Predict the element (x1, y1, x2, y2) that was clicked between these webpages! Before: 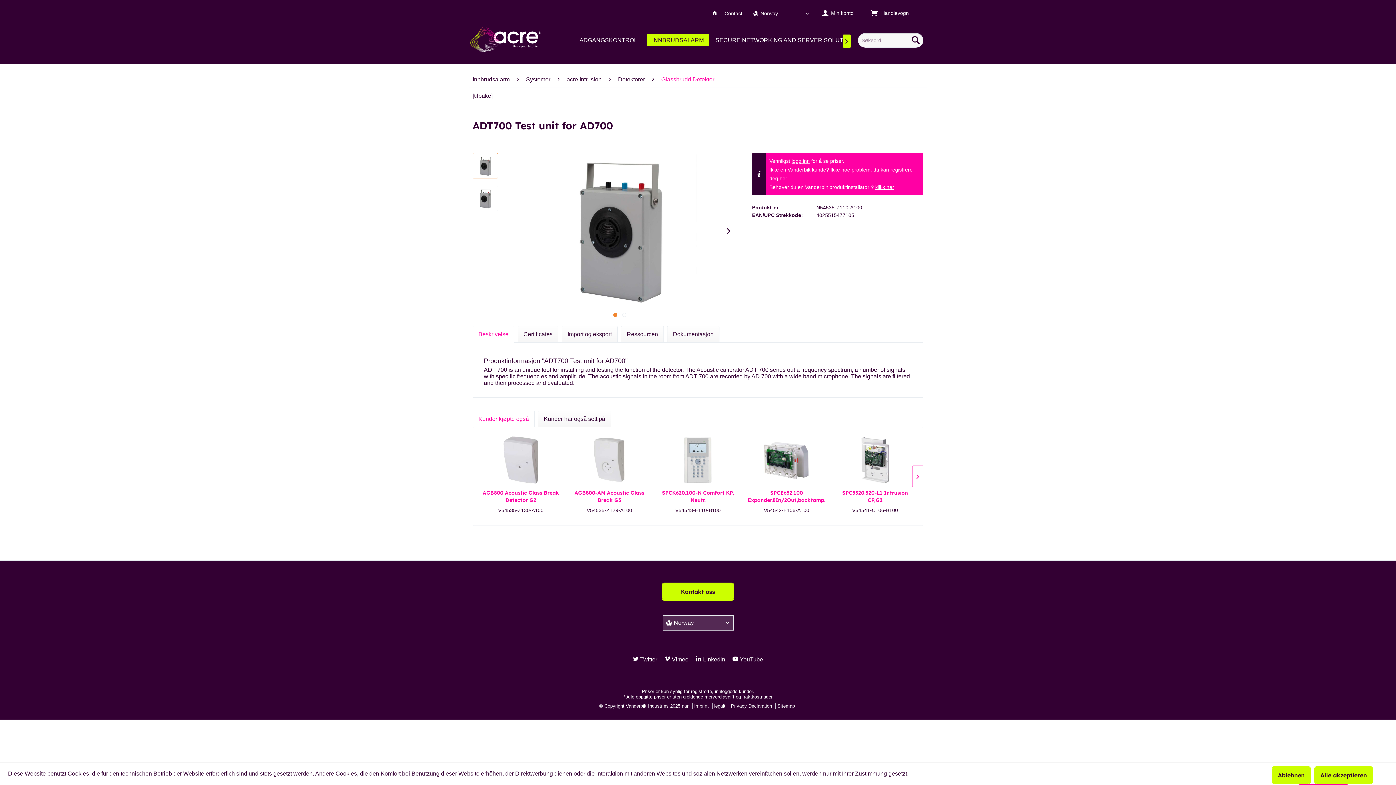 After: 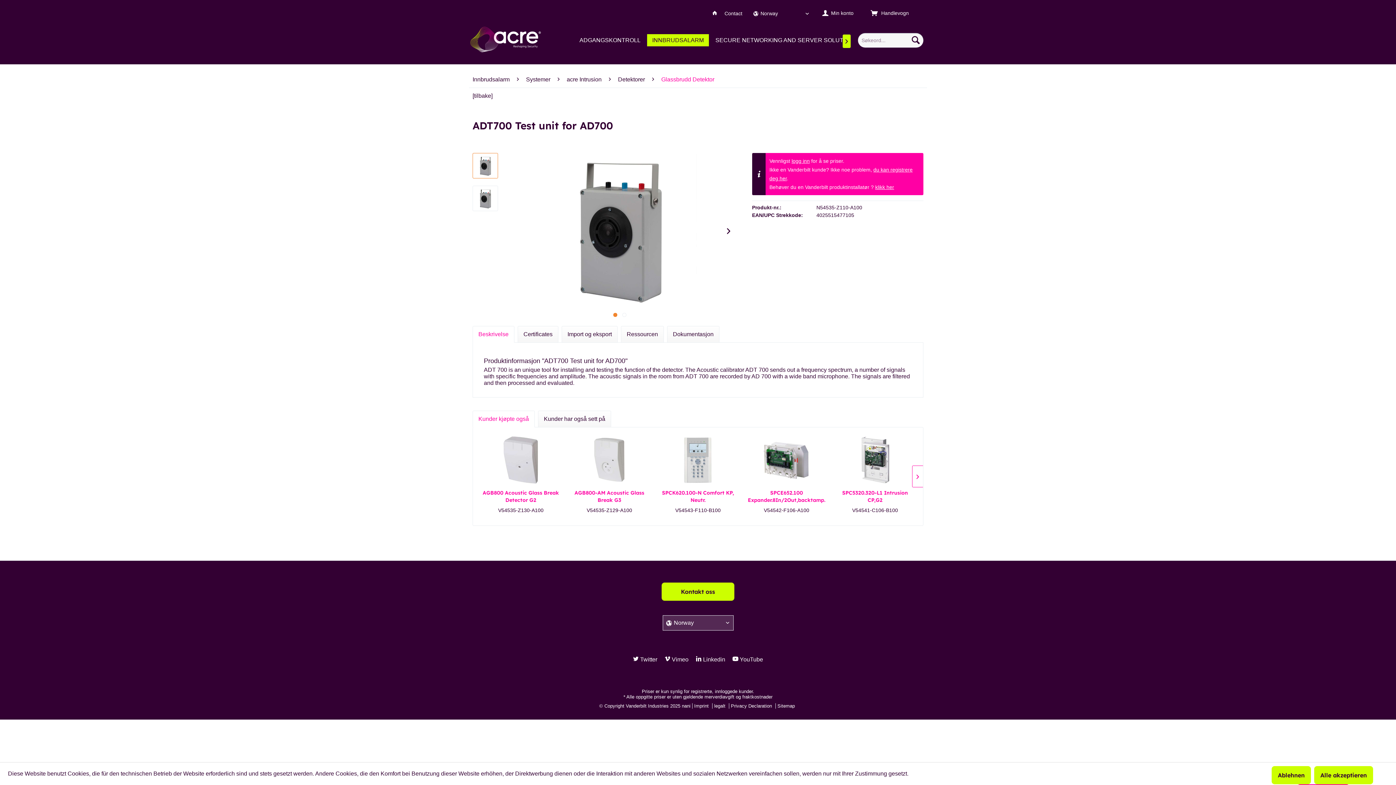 Action: bbox: (472, 153, 498, 178)